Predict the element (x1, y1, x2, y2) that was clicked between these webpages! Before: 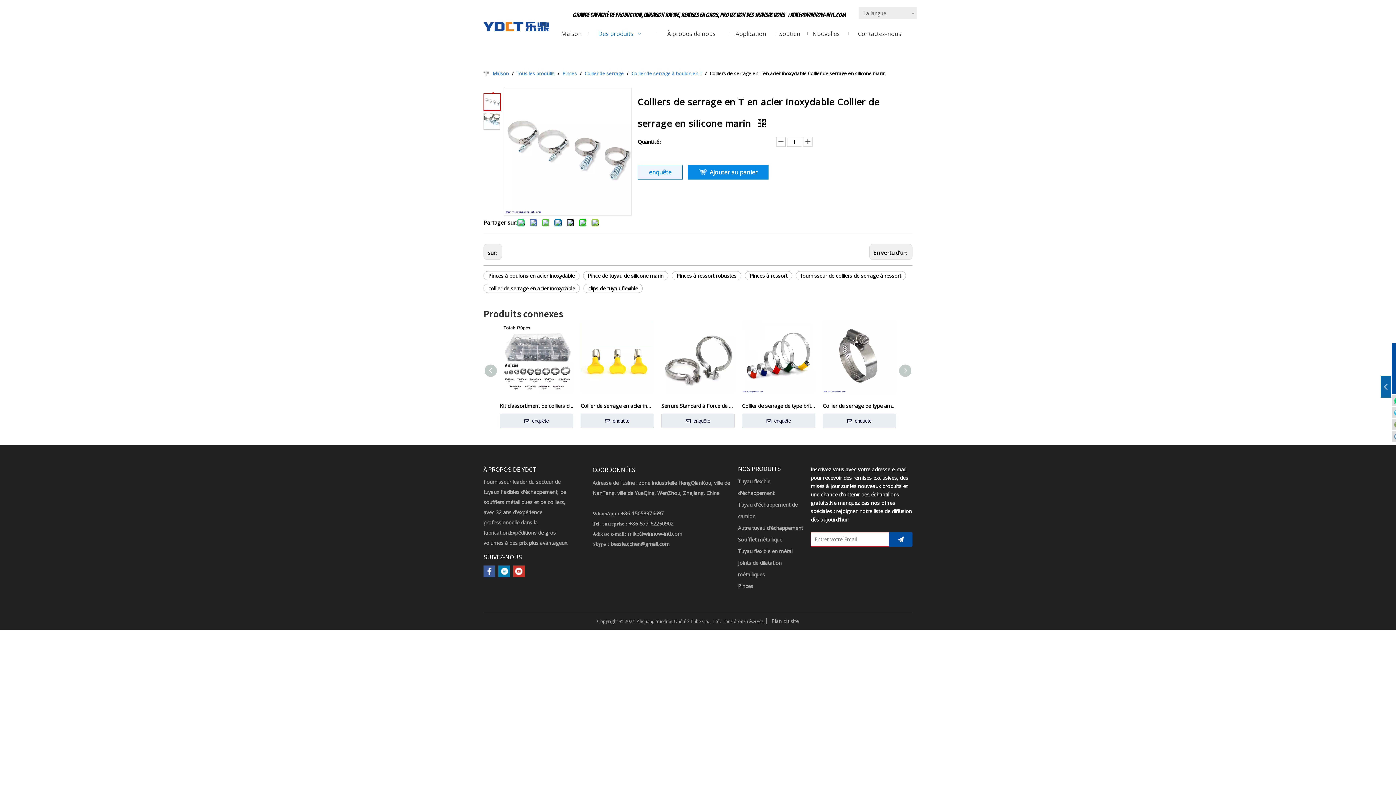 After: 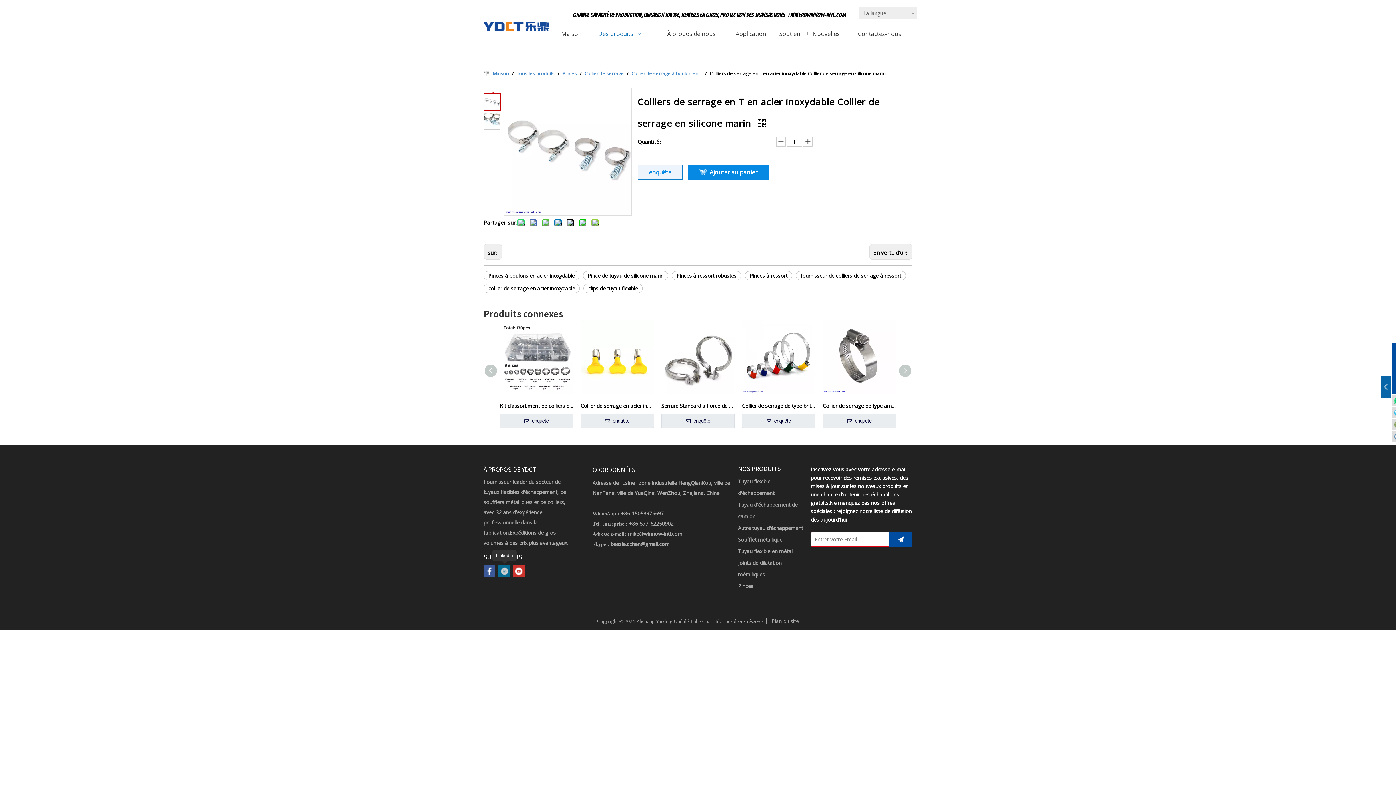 Action: label: Linkedin bbox: (498, 565, 510, 577)